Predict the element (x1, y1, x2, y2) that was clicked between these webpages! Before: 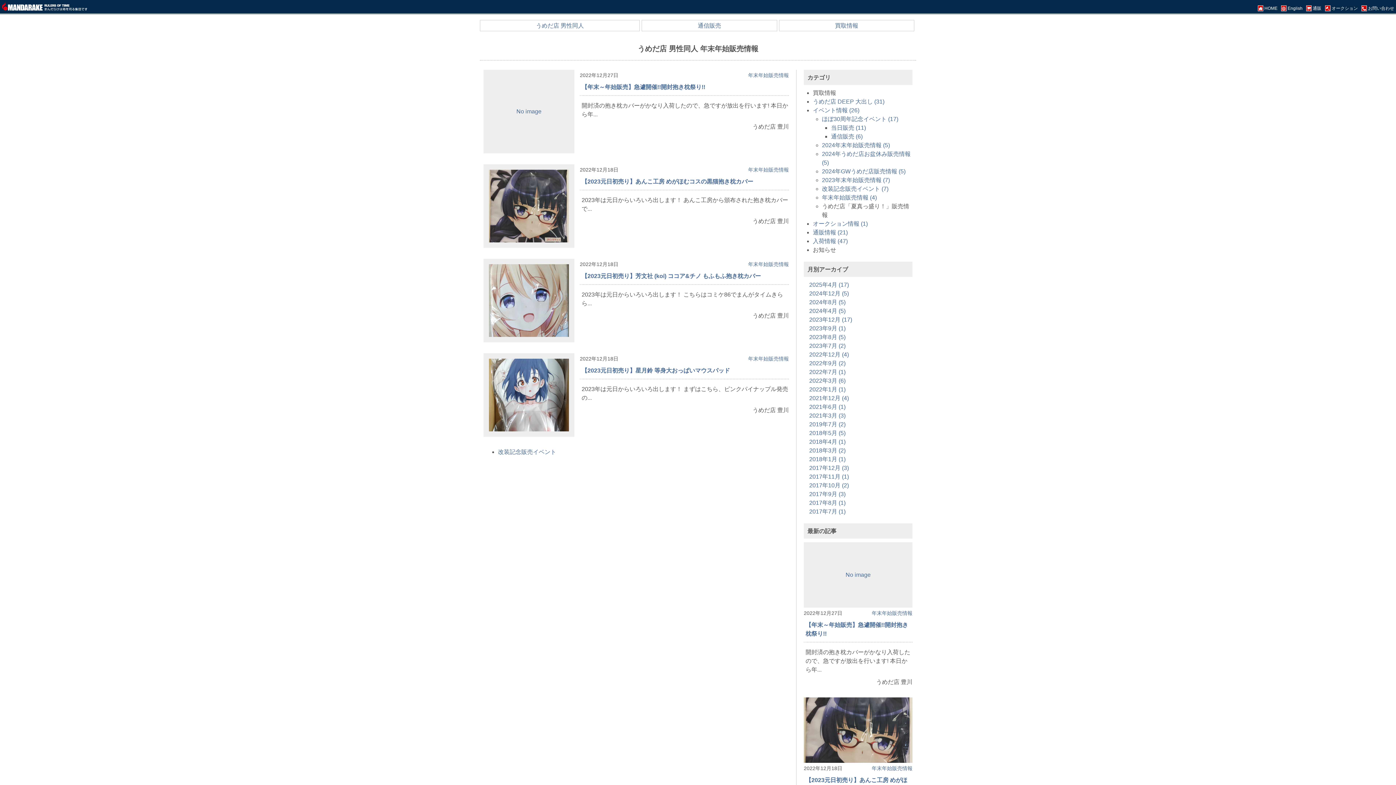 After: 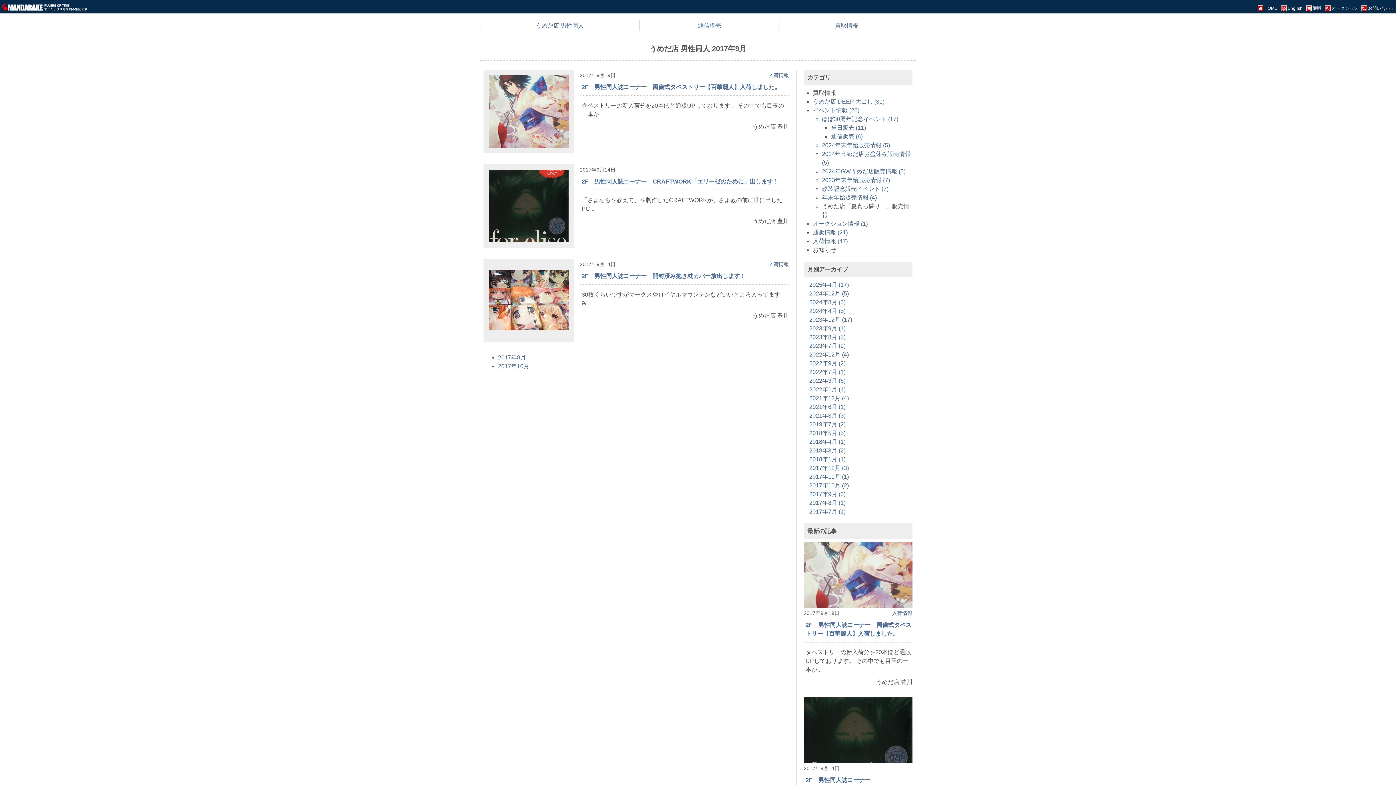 Action: label: 2017年9月 (3) bbox: (809, 491, 845, 497)